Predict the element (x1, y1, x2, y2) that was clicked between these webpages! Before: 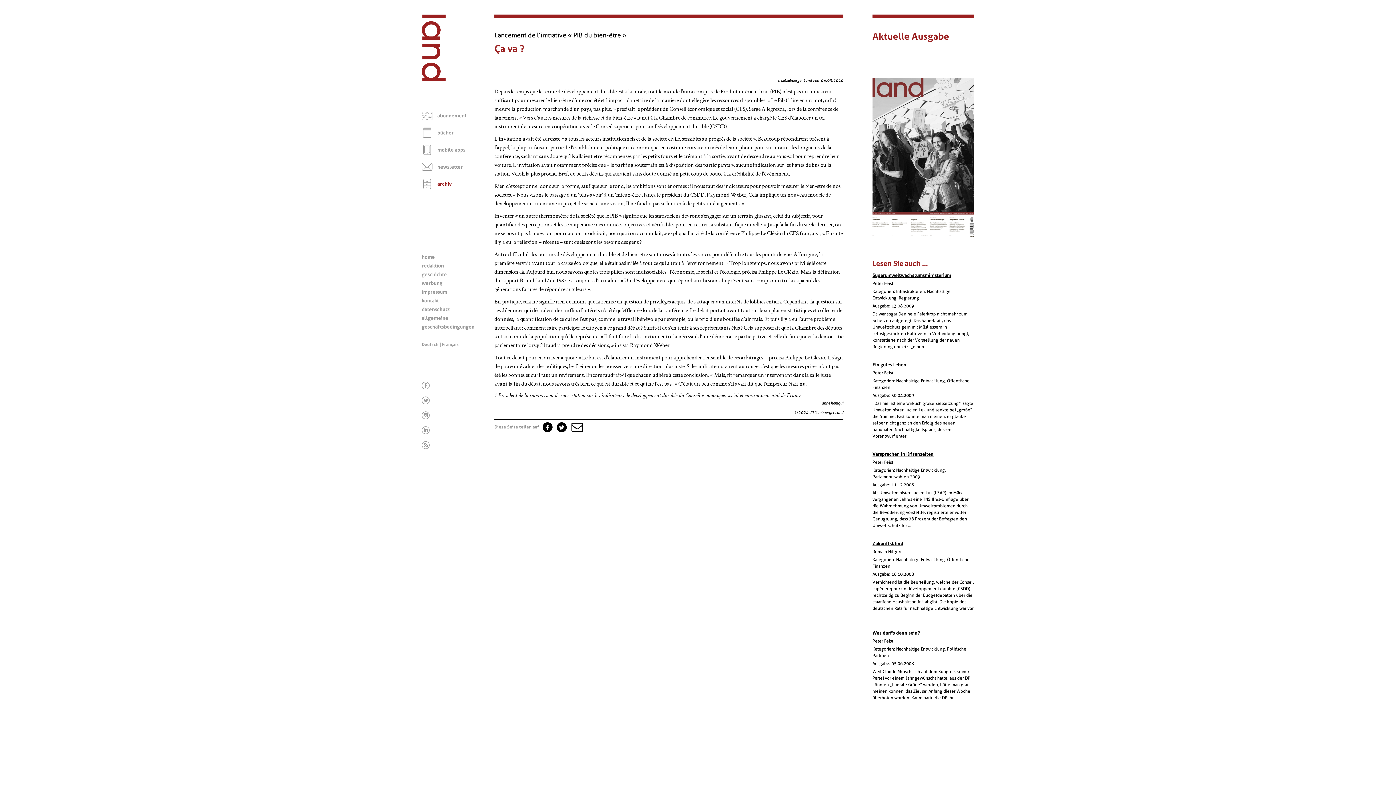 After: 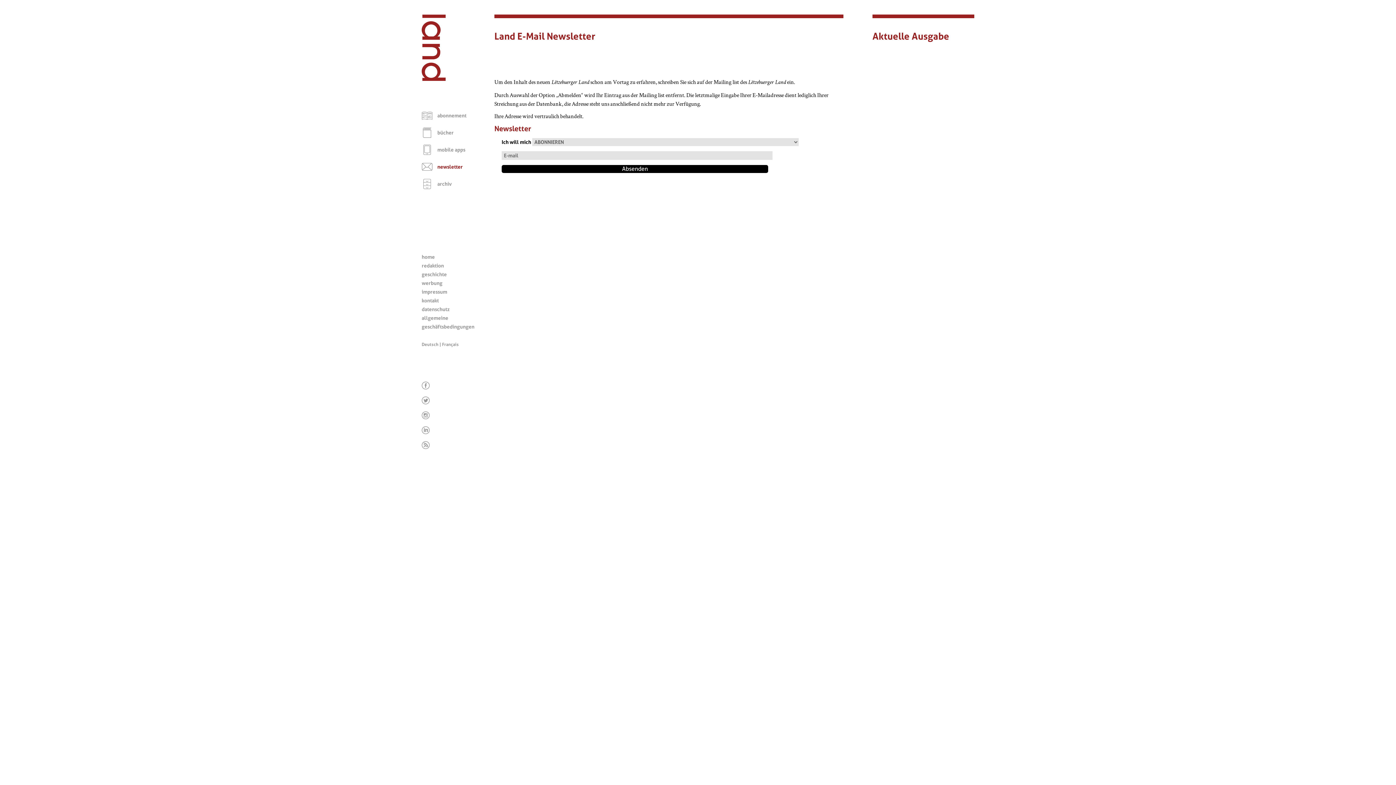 Action: bbox: (437, 164, 462, 169) label: newsletter